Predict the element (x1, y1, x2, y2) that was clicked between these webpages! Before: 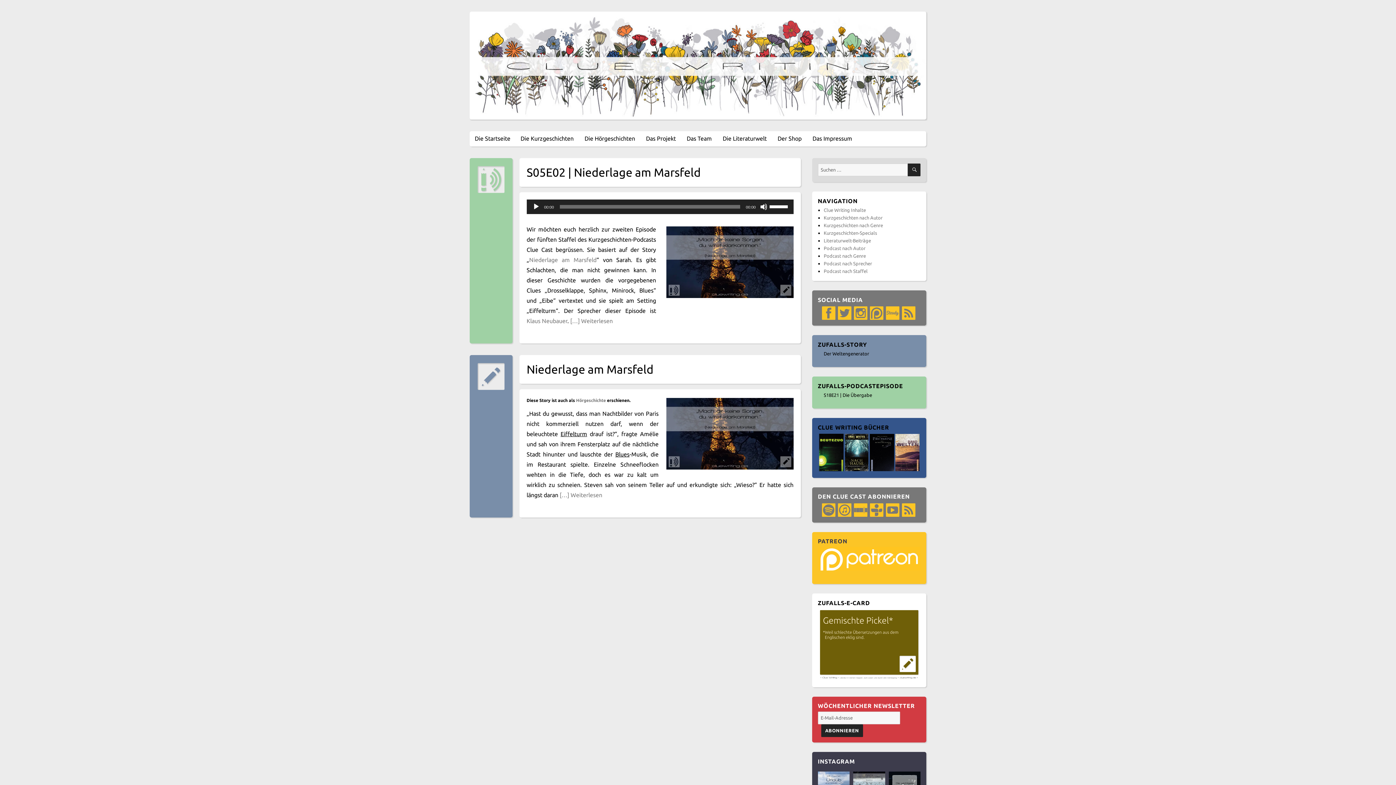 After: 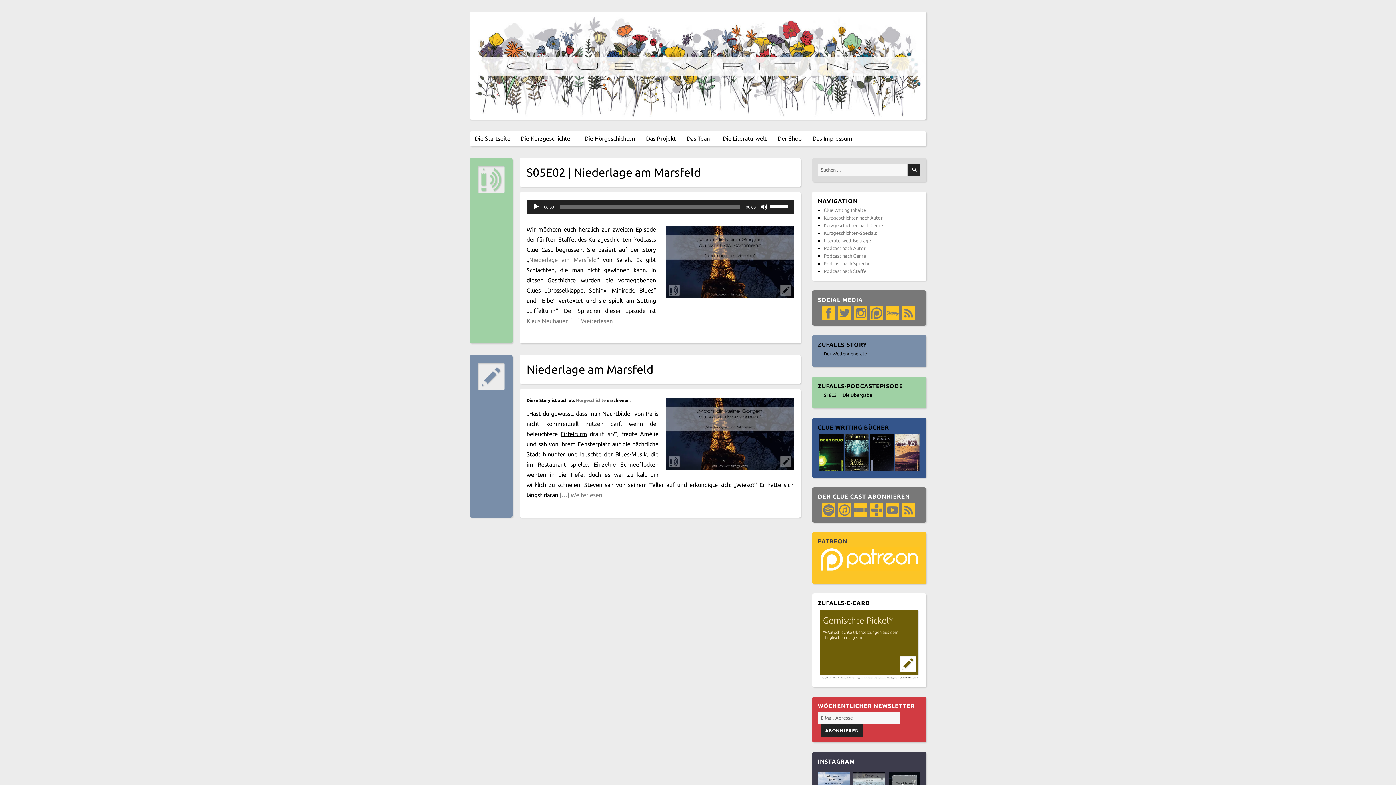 Action: bbox: (870, 309, 884, 314)